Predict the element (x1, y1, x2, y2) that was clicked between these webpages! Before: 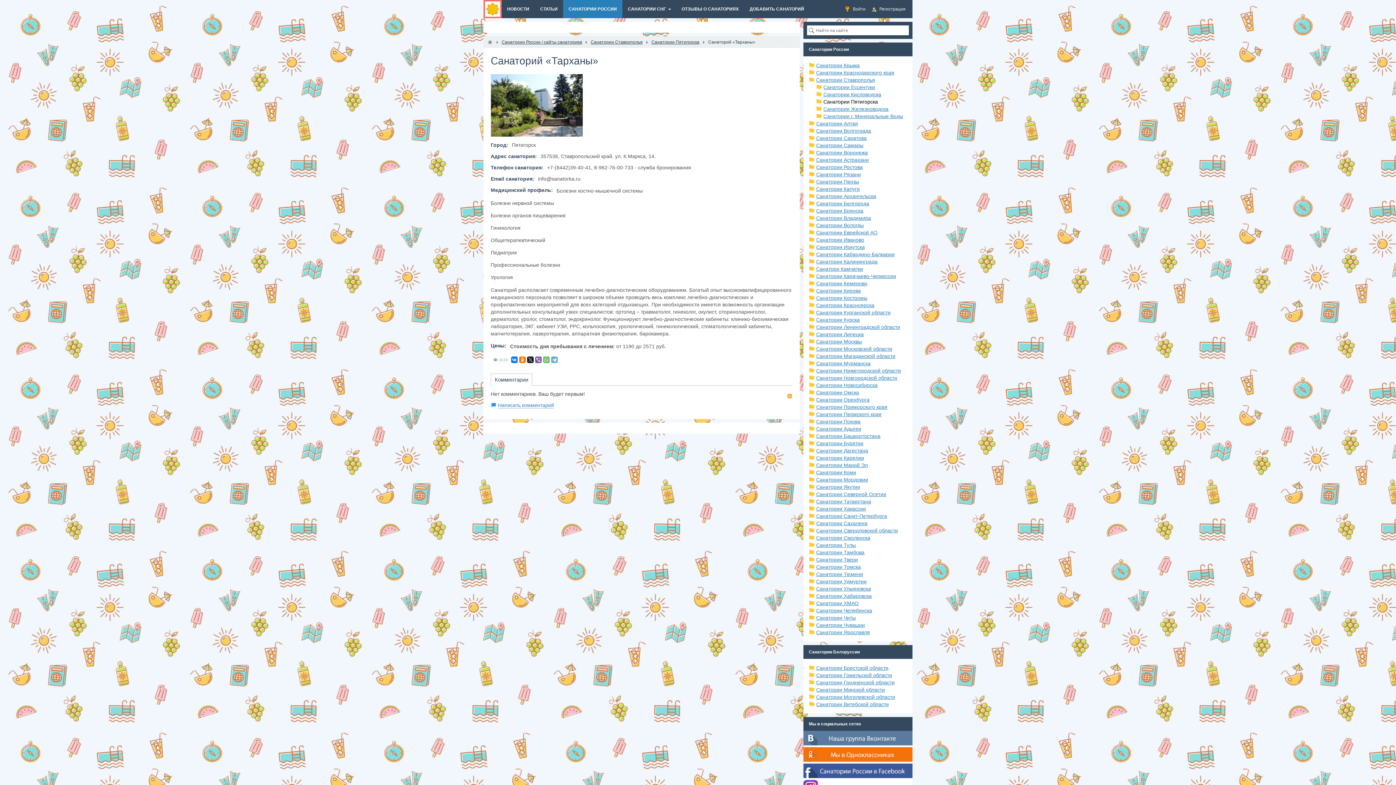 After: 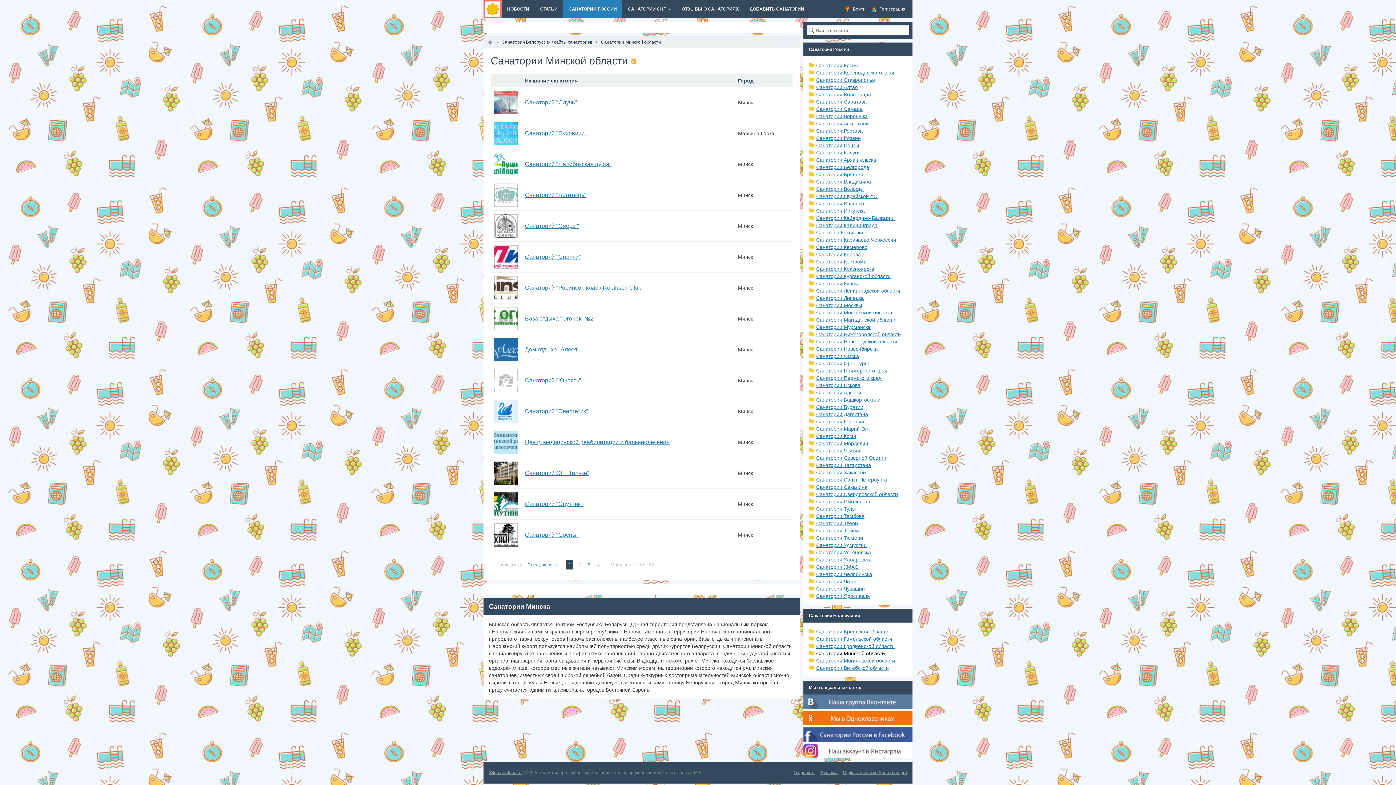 Action: bbox: (816, 687, 885, 693) label: Санатории Минской области